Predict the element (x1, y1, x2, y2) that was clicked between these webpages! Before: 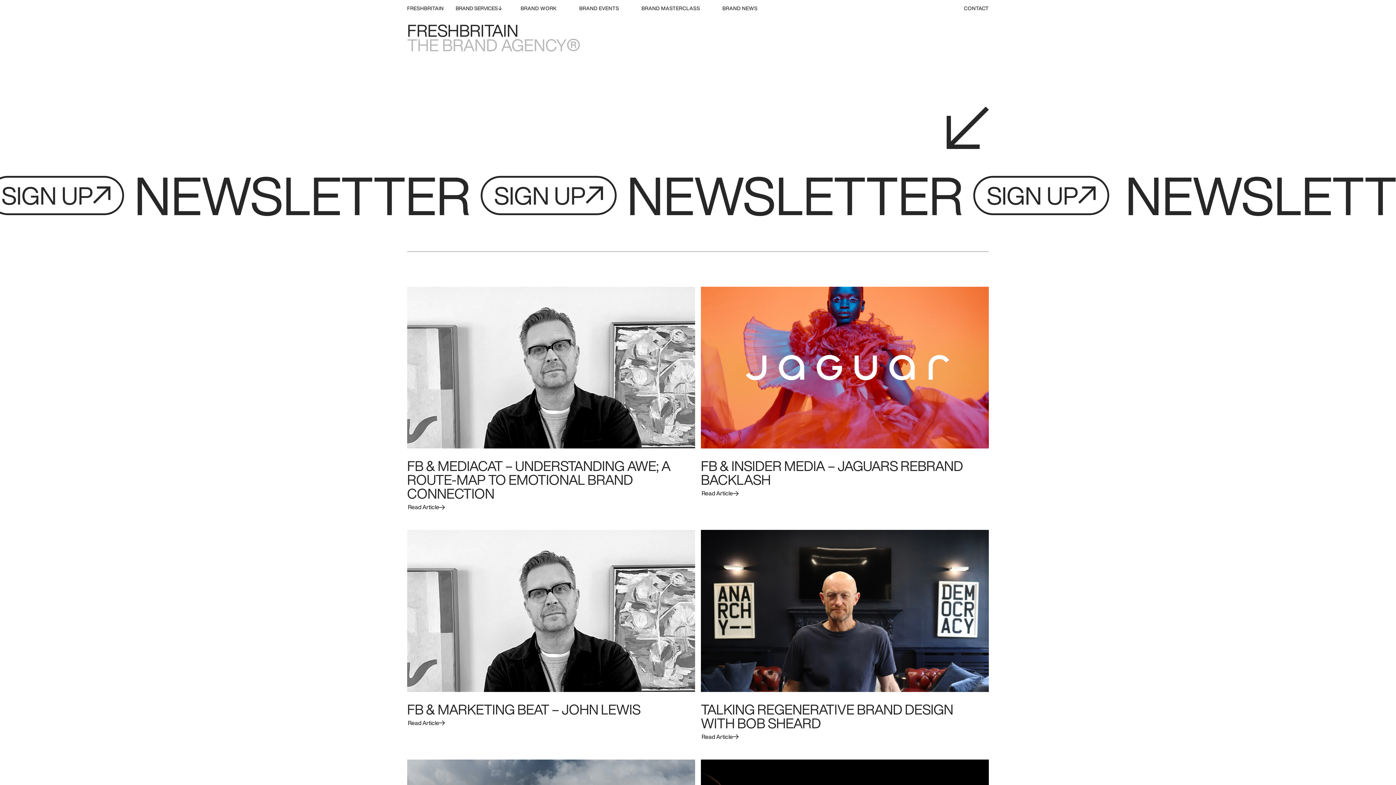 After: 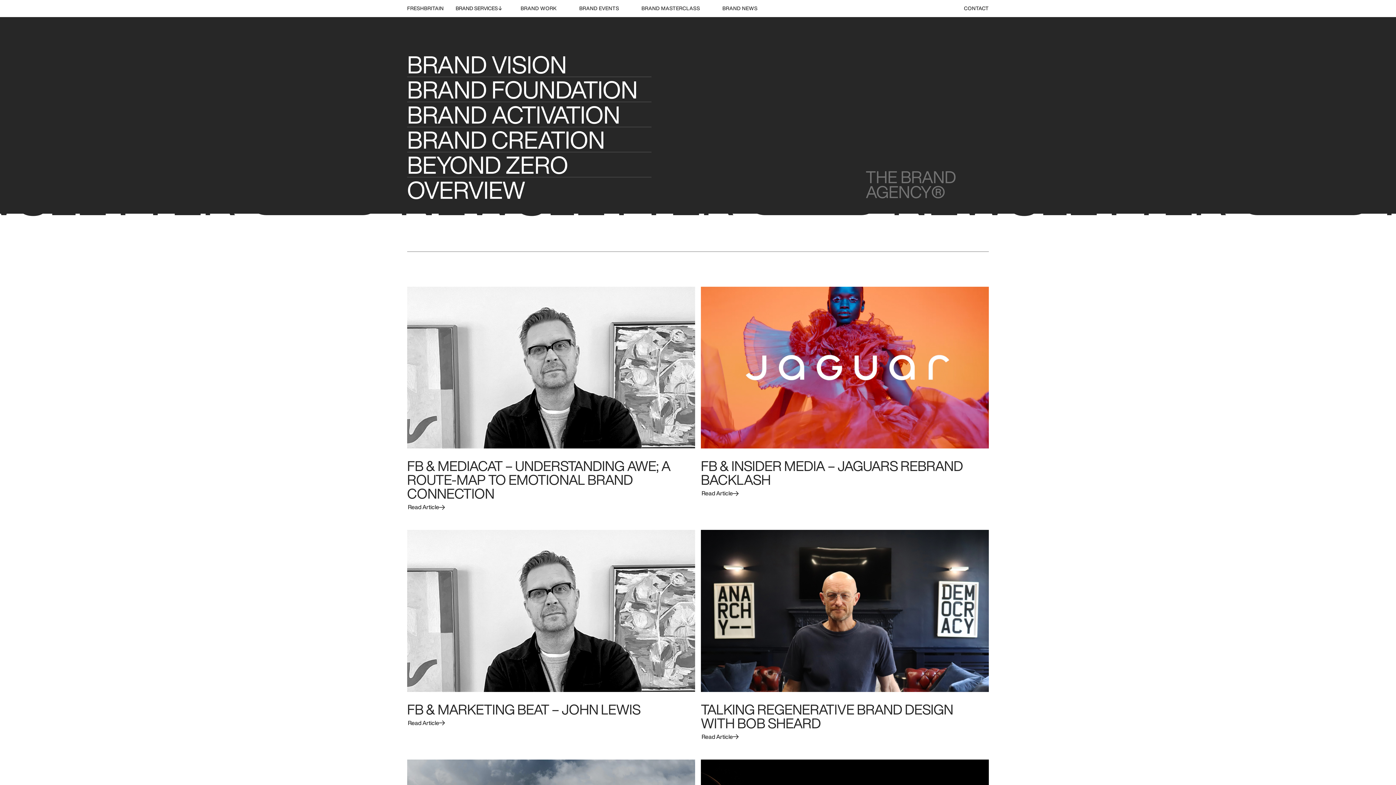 Action: label: BRAND SERVICES bbox: (455, 4, 497, 12)